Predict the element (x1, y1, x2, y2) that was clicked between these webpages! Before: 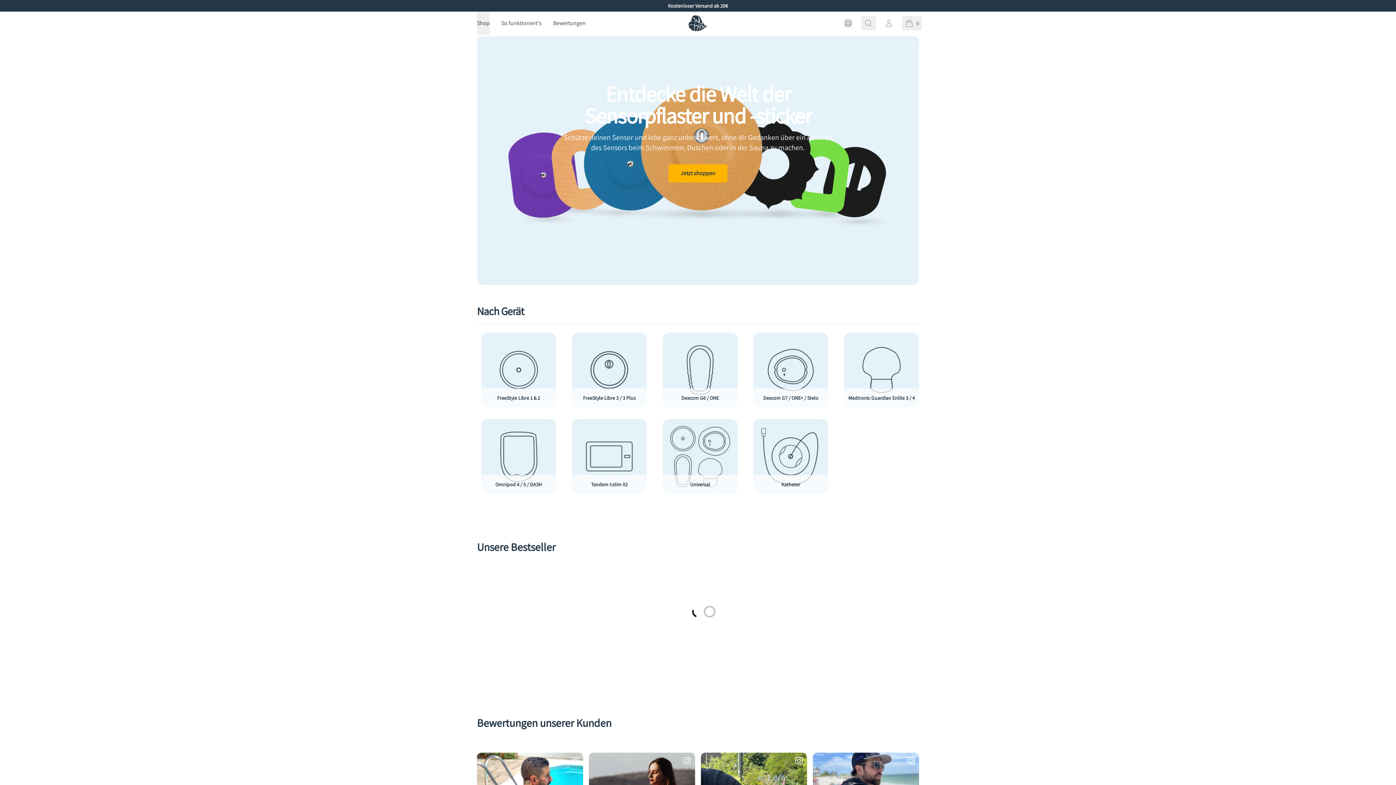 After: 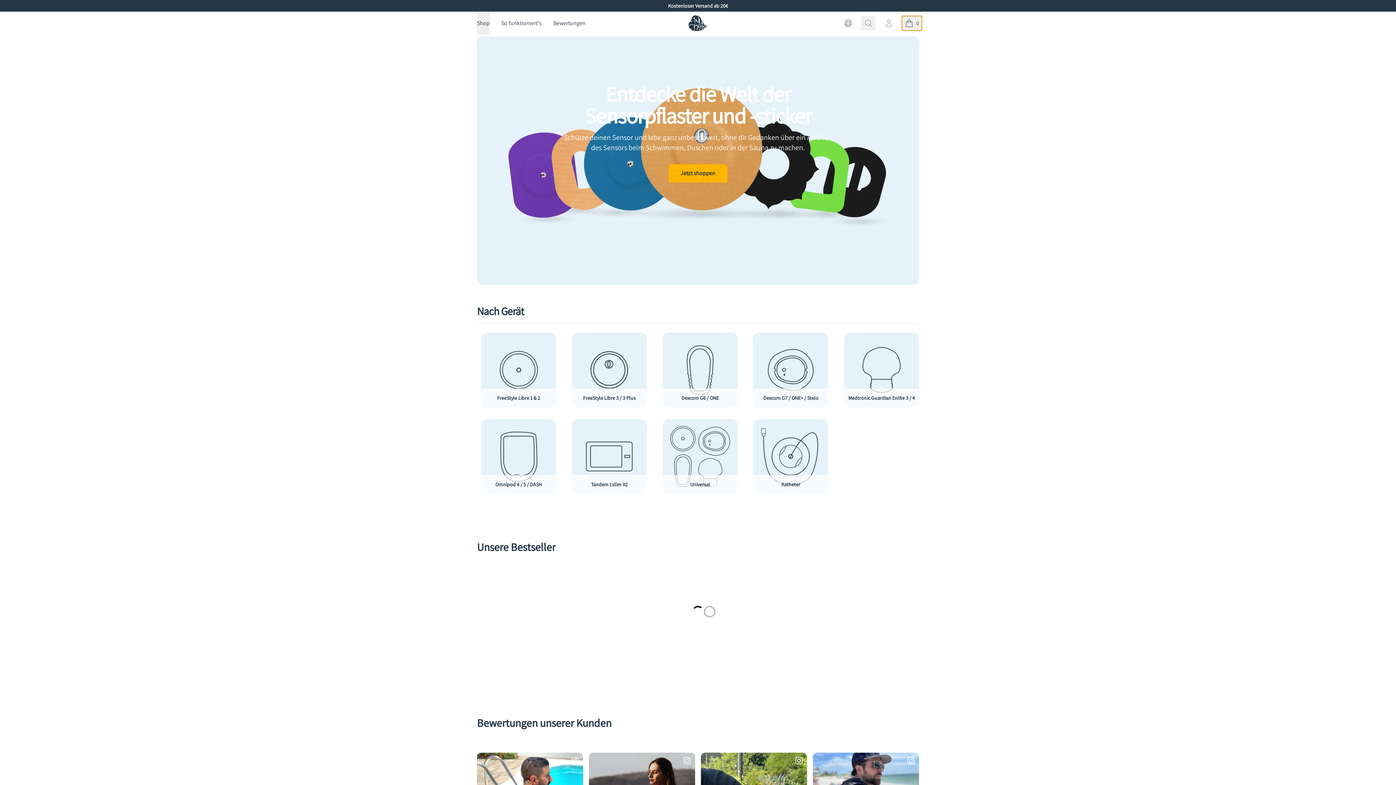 Action: label: Open cart bbox: (902, 16, 922, 30)